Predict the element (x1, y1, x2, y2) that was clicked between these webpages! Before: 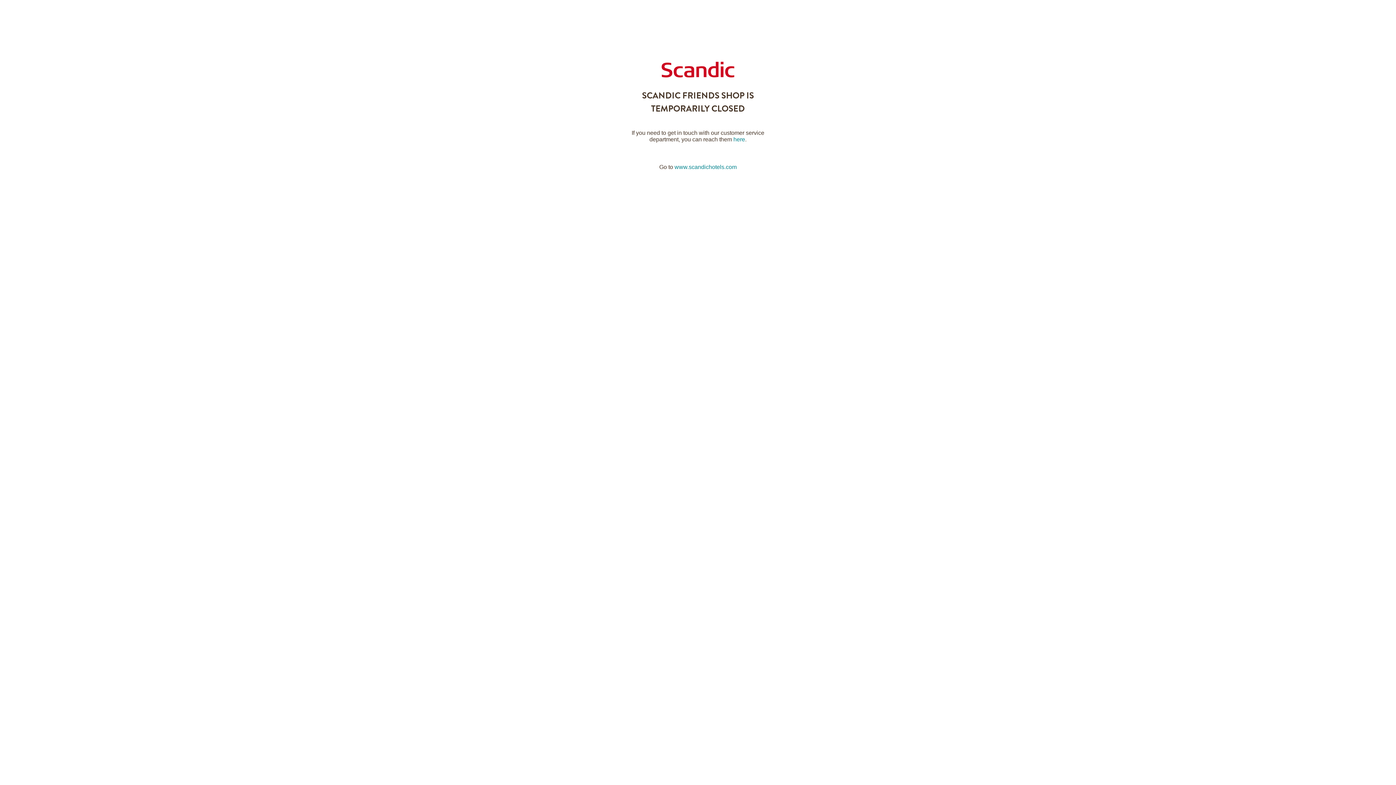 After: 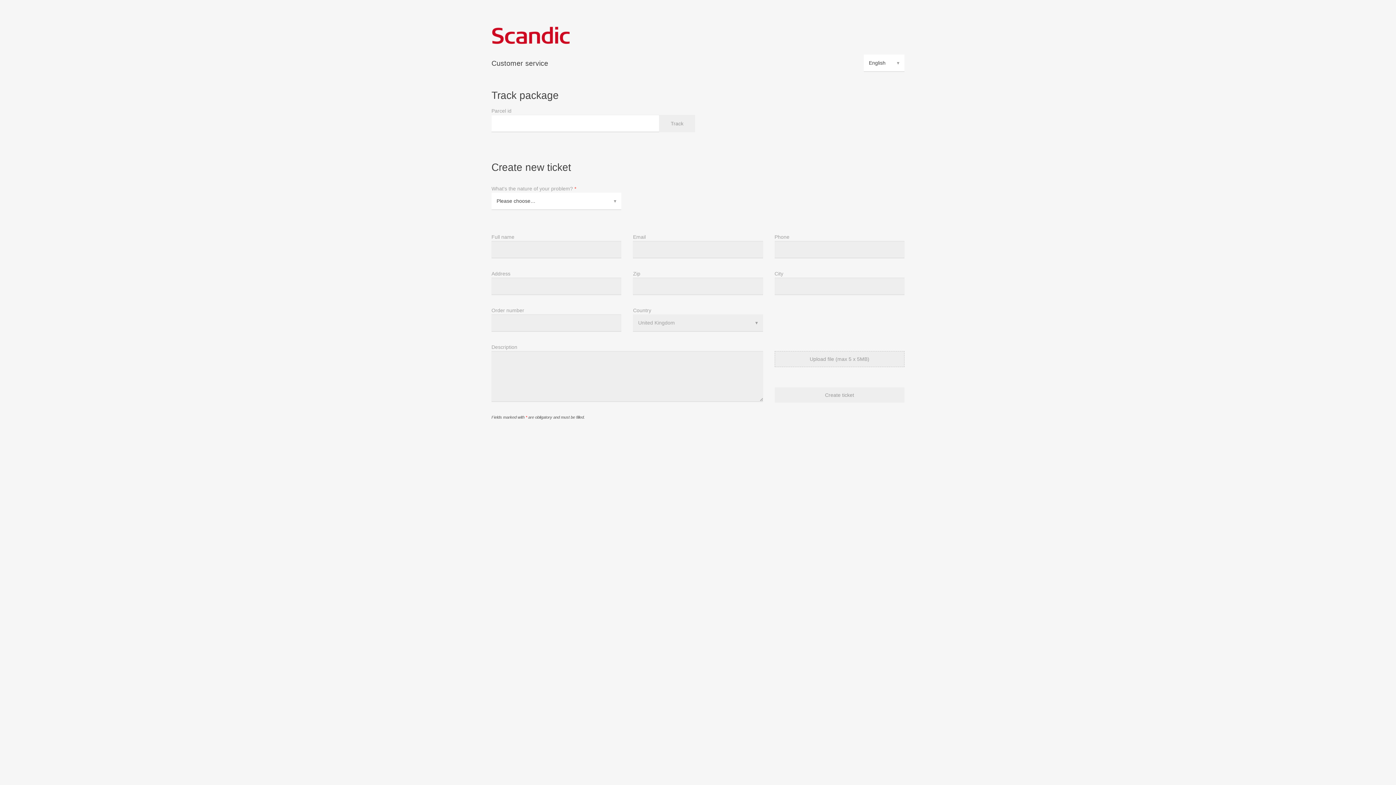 Action: label: here bbox: (733, 136, 745, 142)